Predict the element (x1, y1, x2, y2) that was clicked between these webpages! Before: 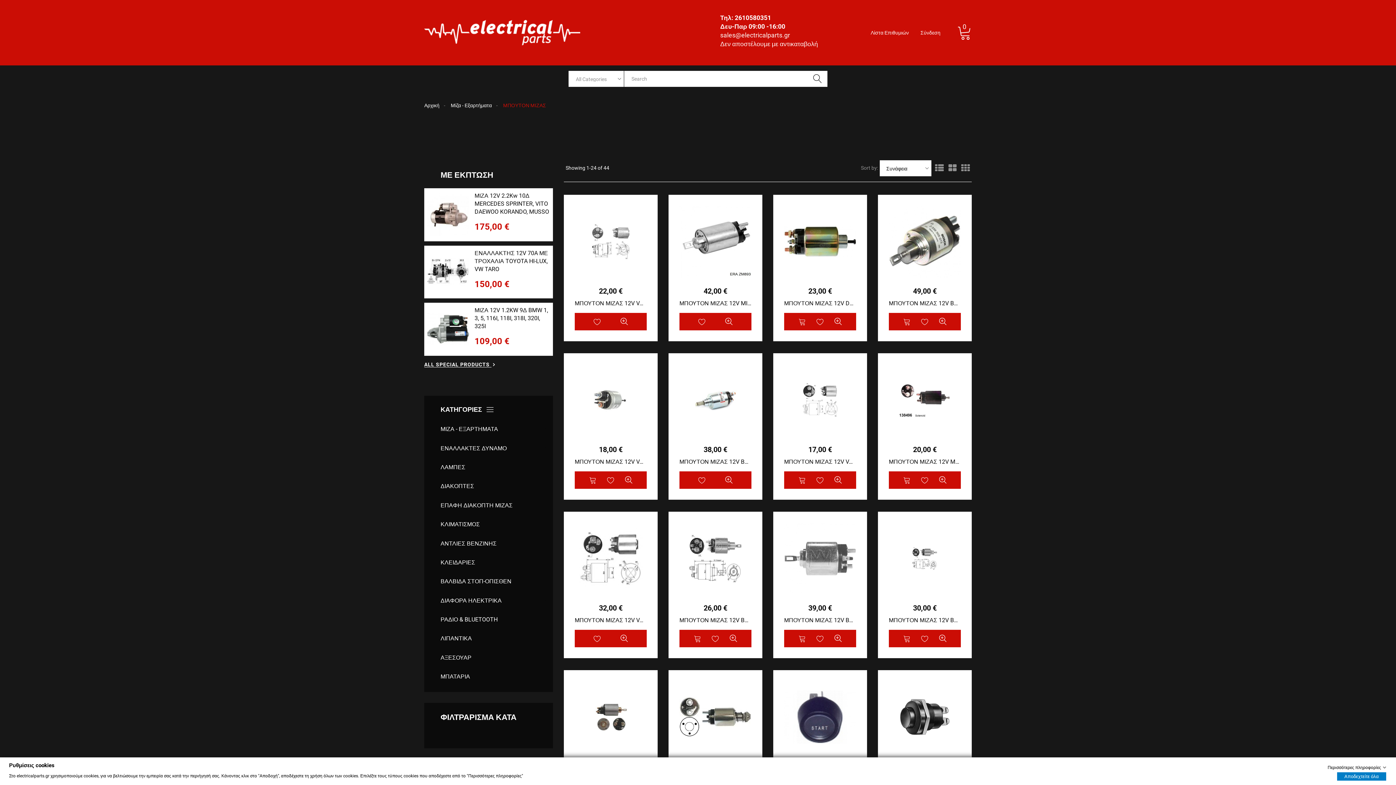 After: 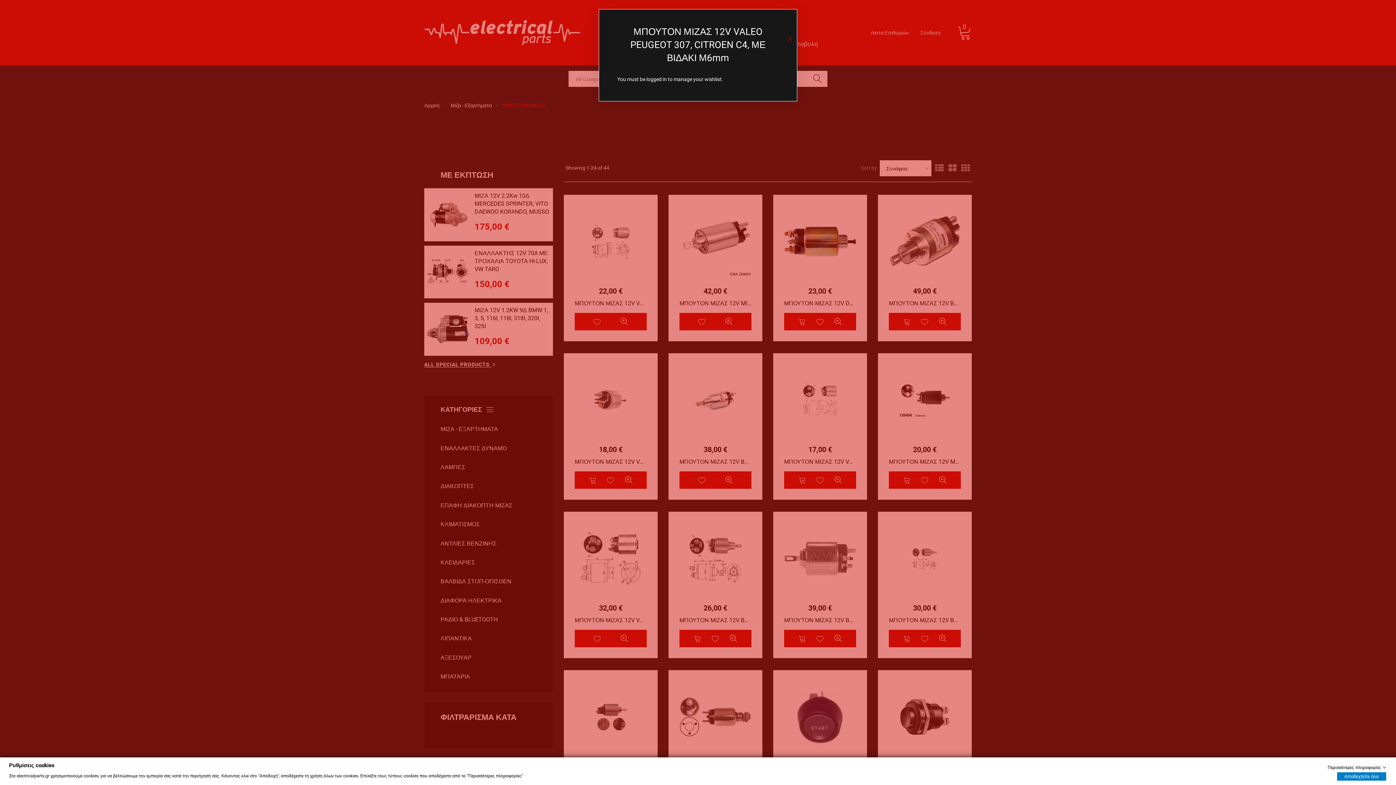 Action: bbox: (816, 476, 824, 483)